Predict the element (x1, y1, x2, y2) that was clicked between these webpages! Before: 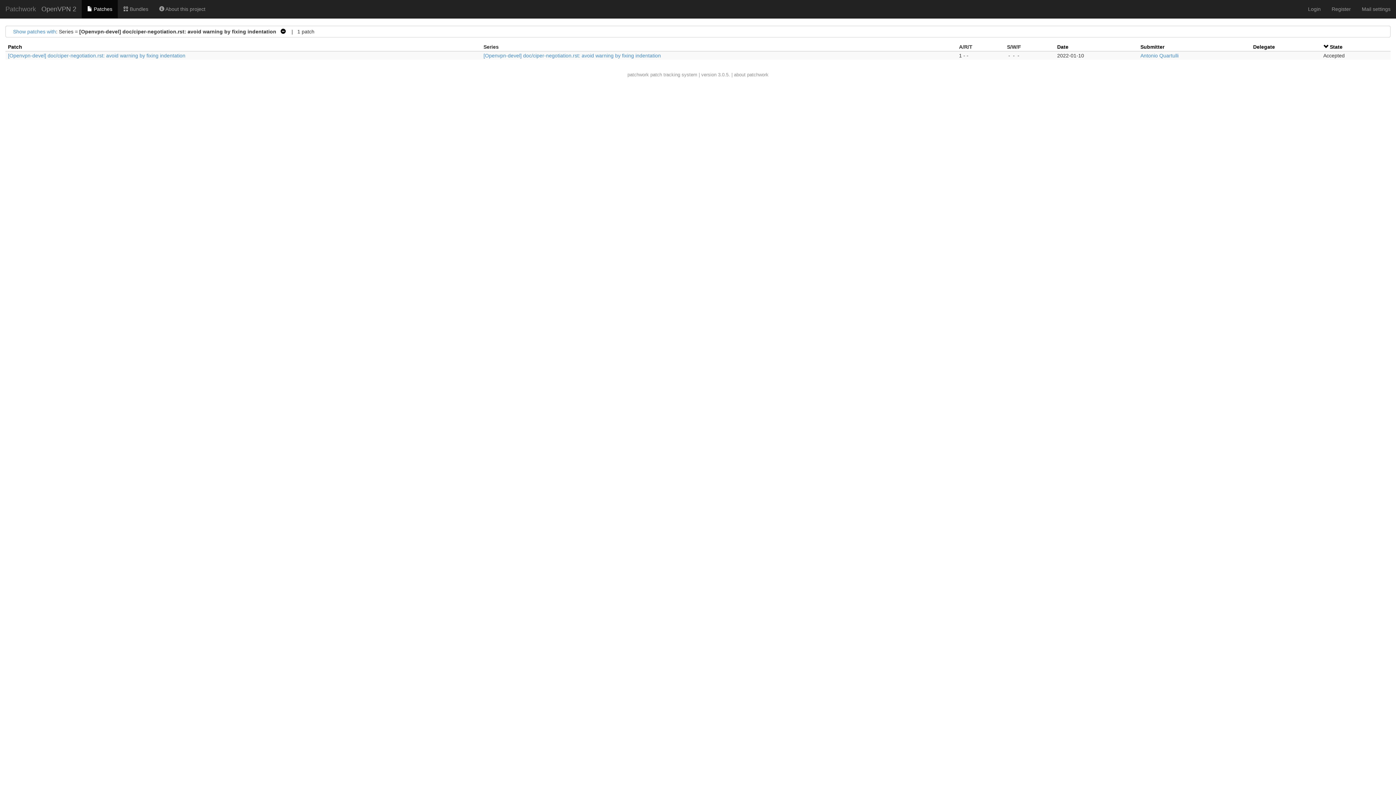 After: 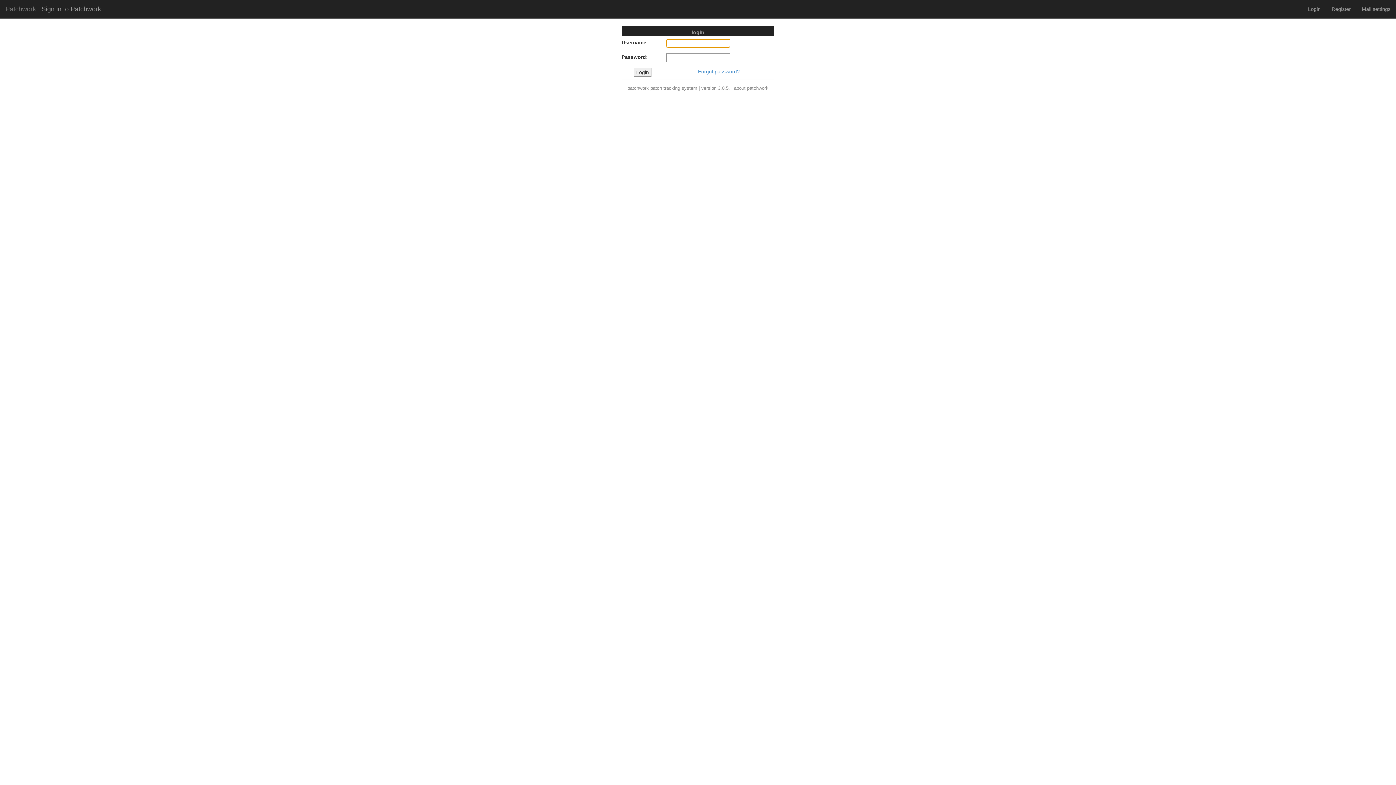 Action: bbox: (117, 0, 153, 18) label:  Bundles